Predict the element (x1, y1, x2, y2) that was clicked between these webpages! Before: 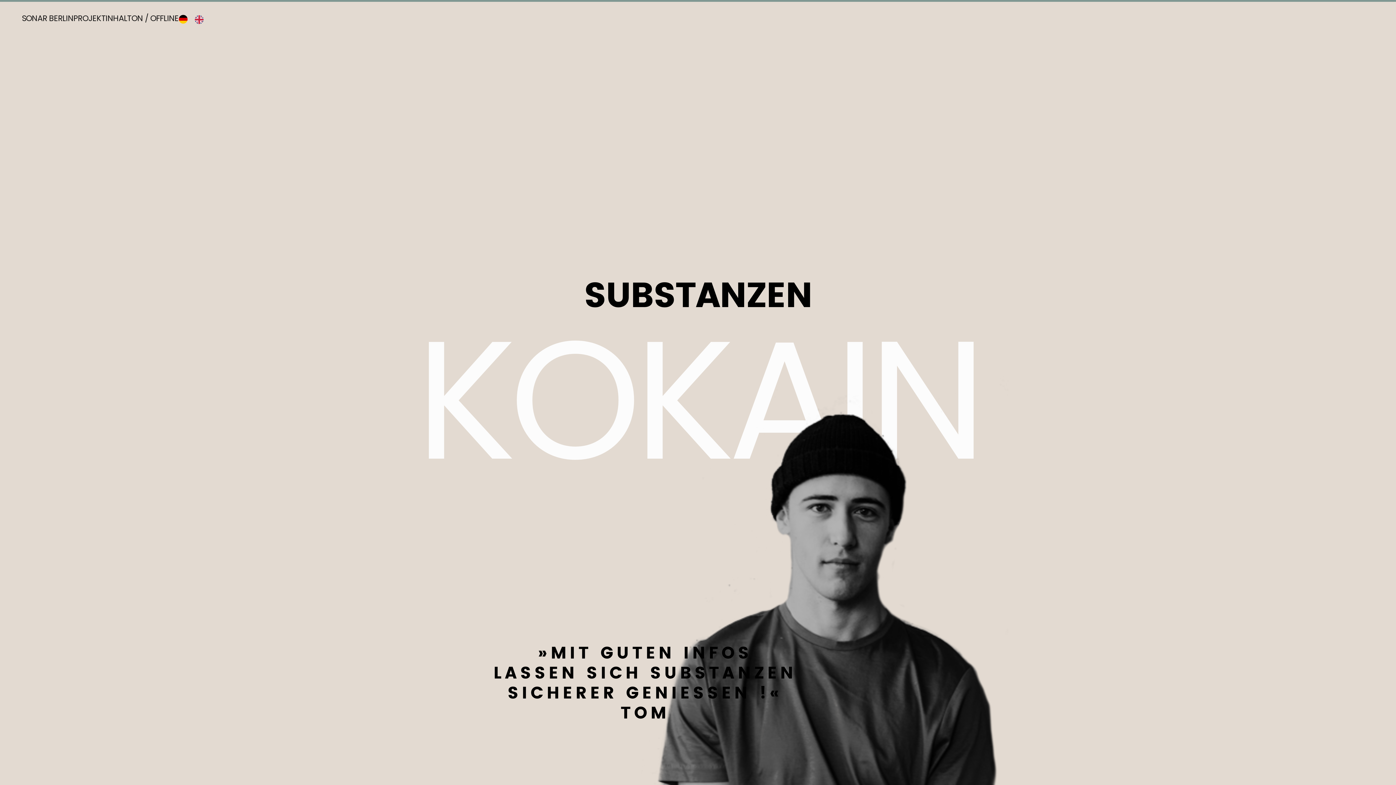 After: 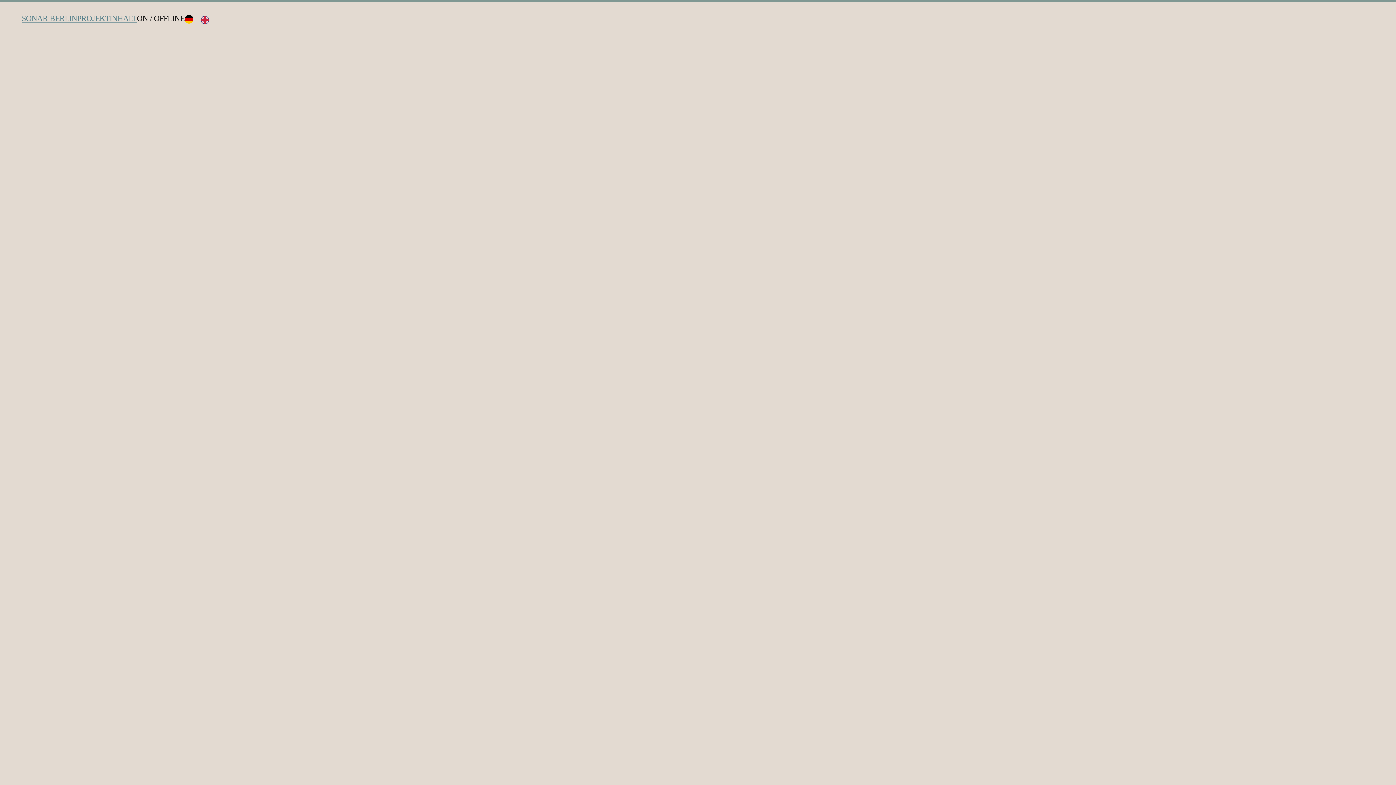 Action: bbox: (21, 12, 73, 24) label: SONAR BERLIN